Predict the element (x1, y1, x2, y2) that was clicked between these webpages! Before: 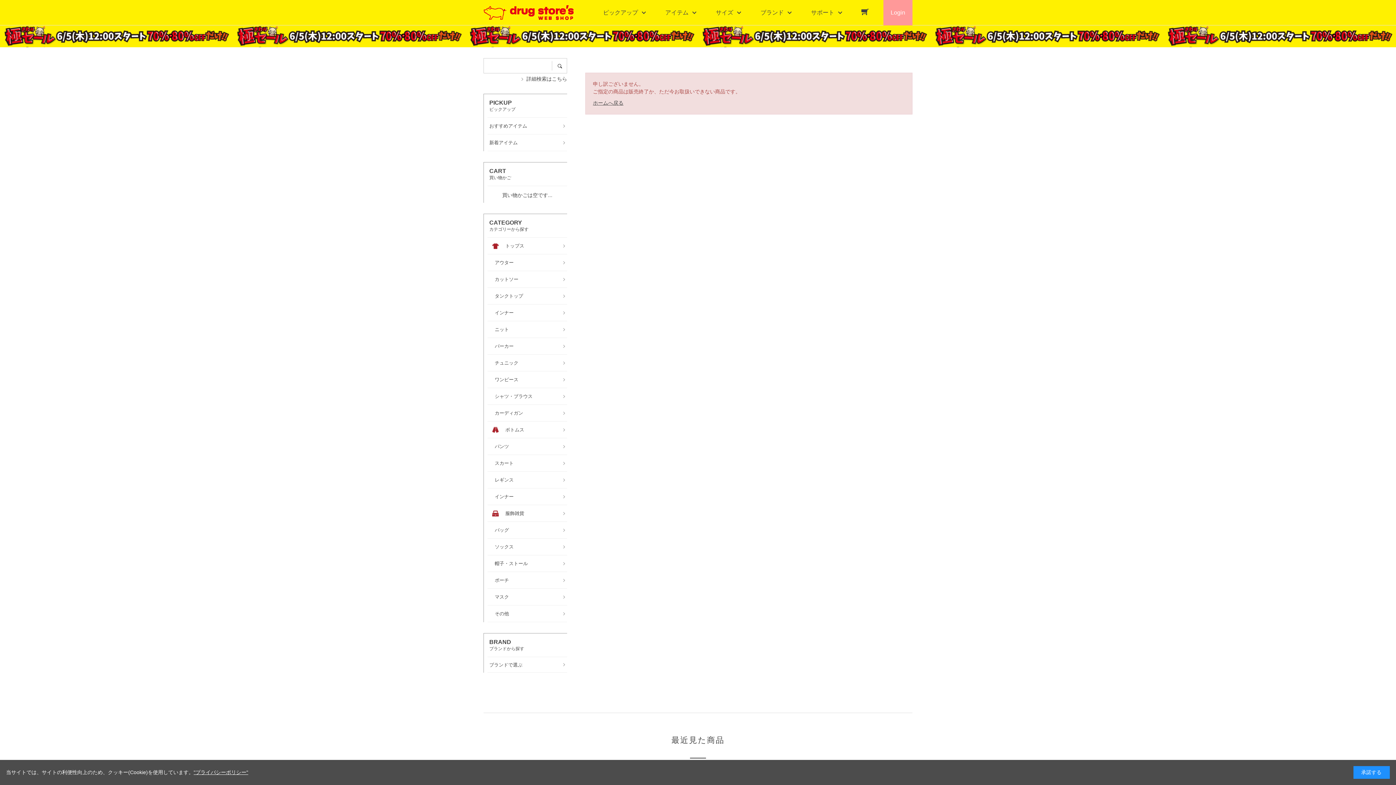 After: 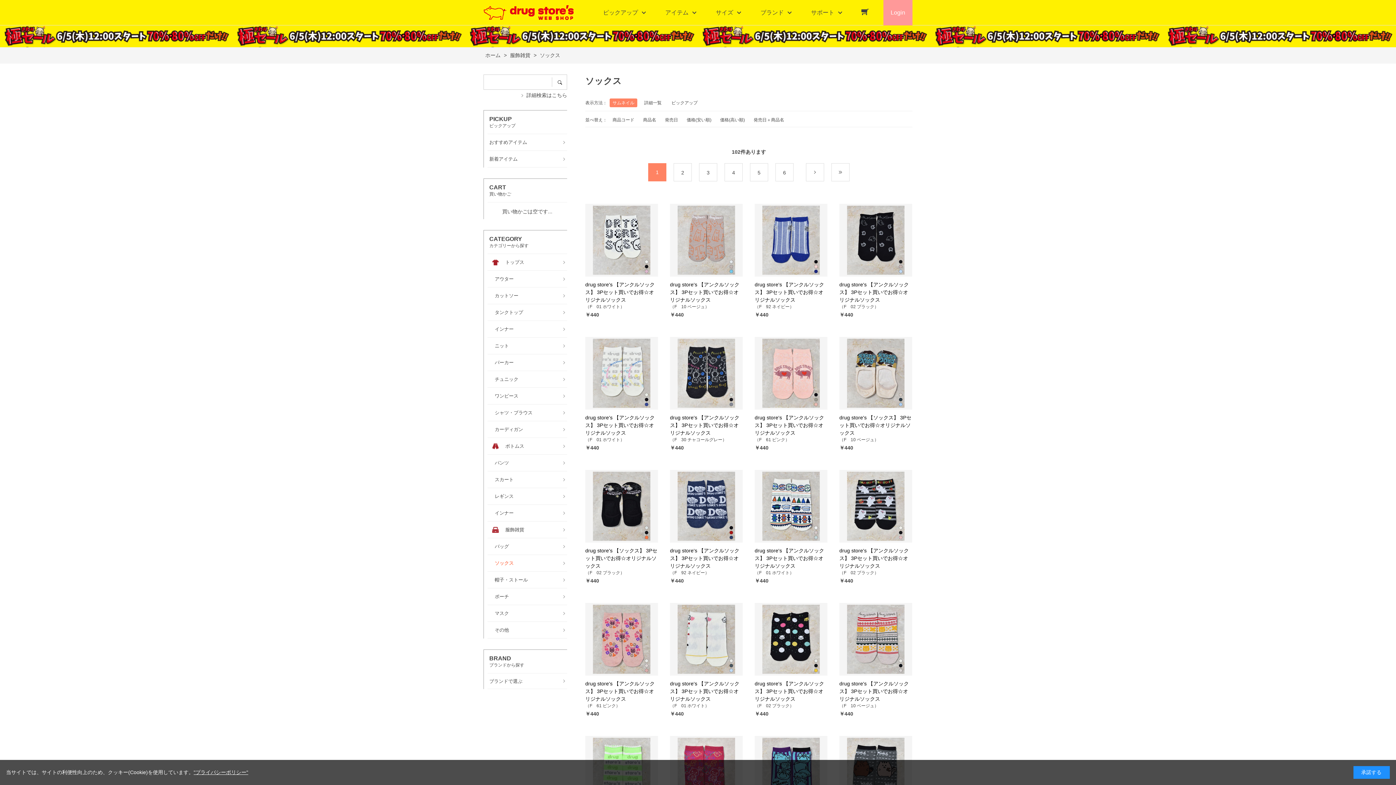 Action: label: ソックス bbox: (487, 538, 567, 555)